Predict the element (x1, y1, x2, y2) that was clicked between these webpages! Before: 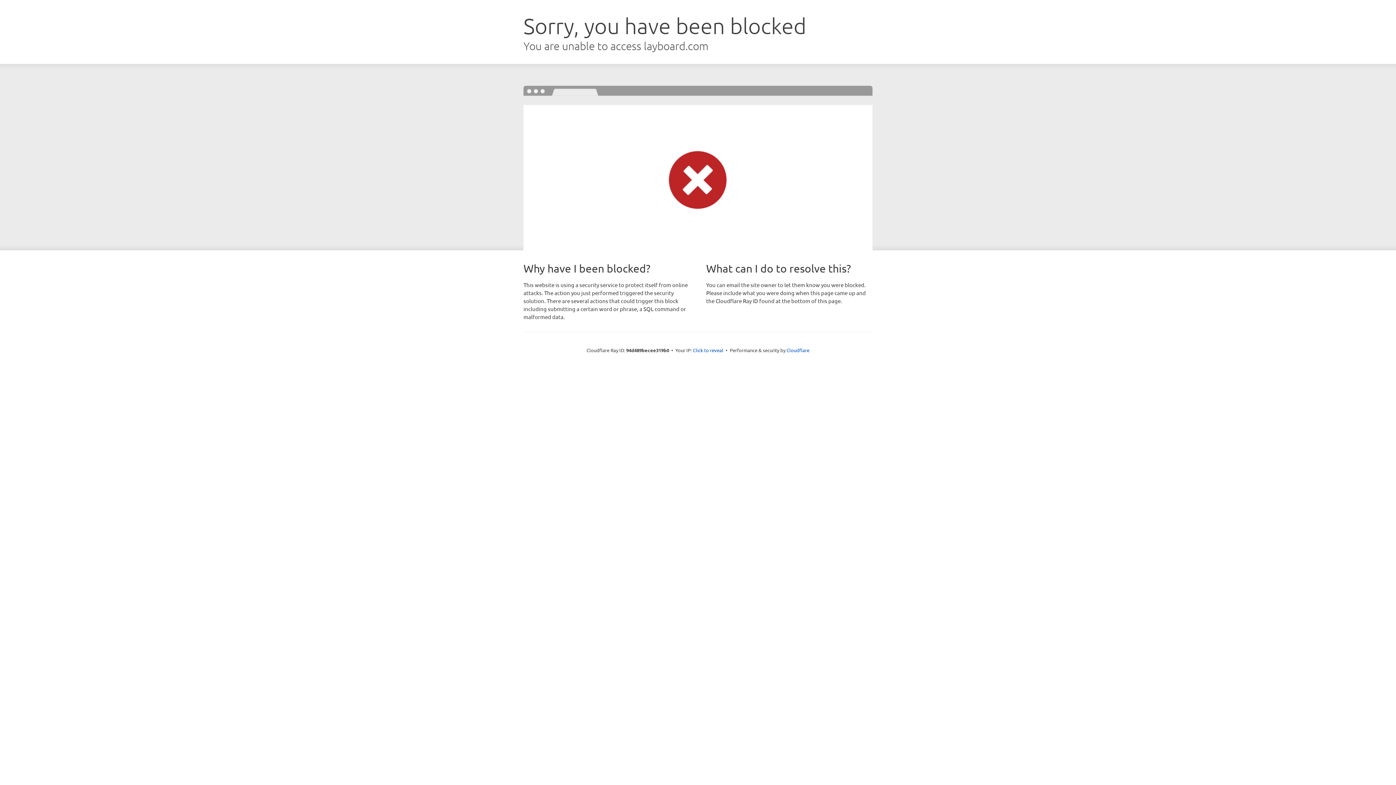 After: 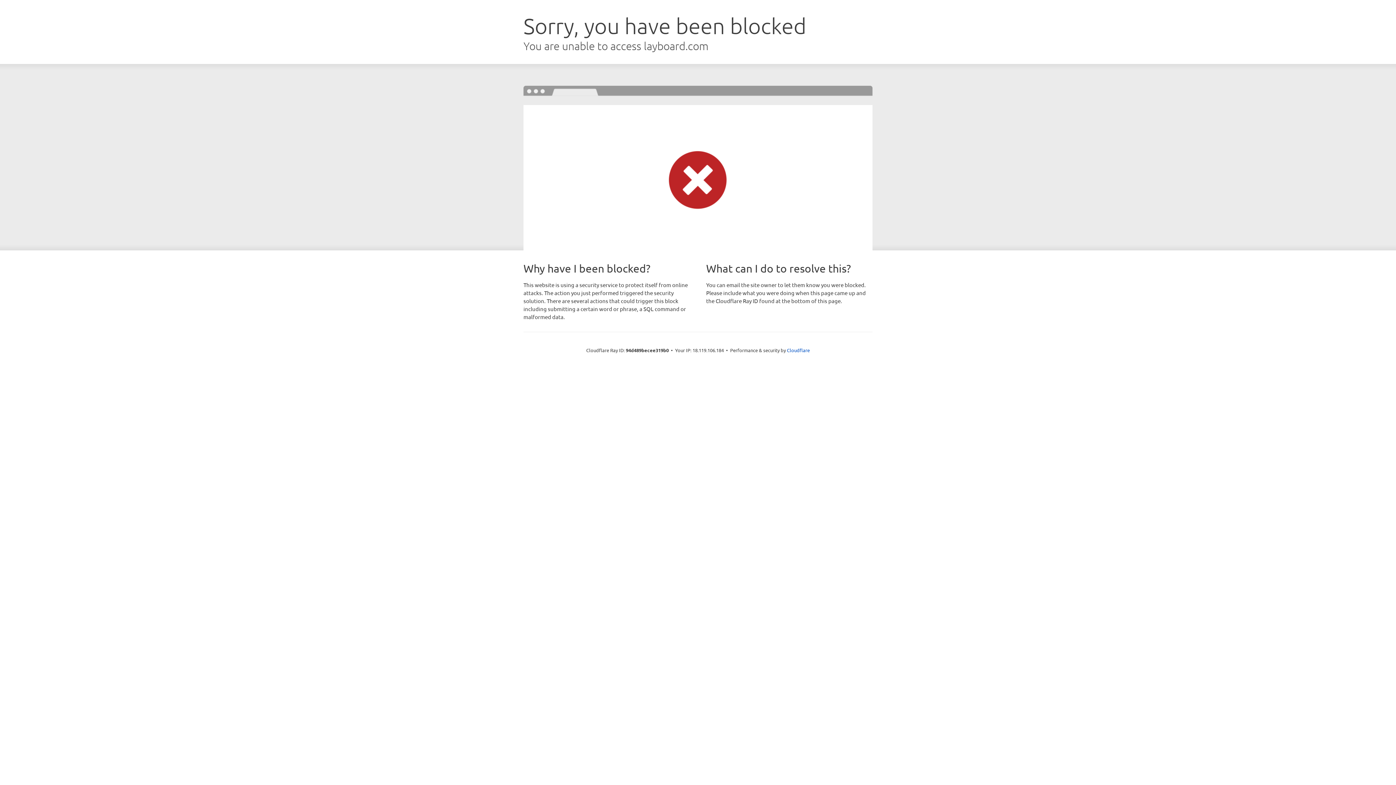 Action: bbox: (693, 346, 723, 353) label: Click to reveal